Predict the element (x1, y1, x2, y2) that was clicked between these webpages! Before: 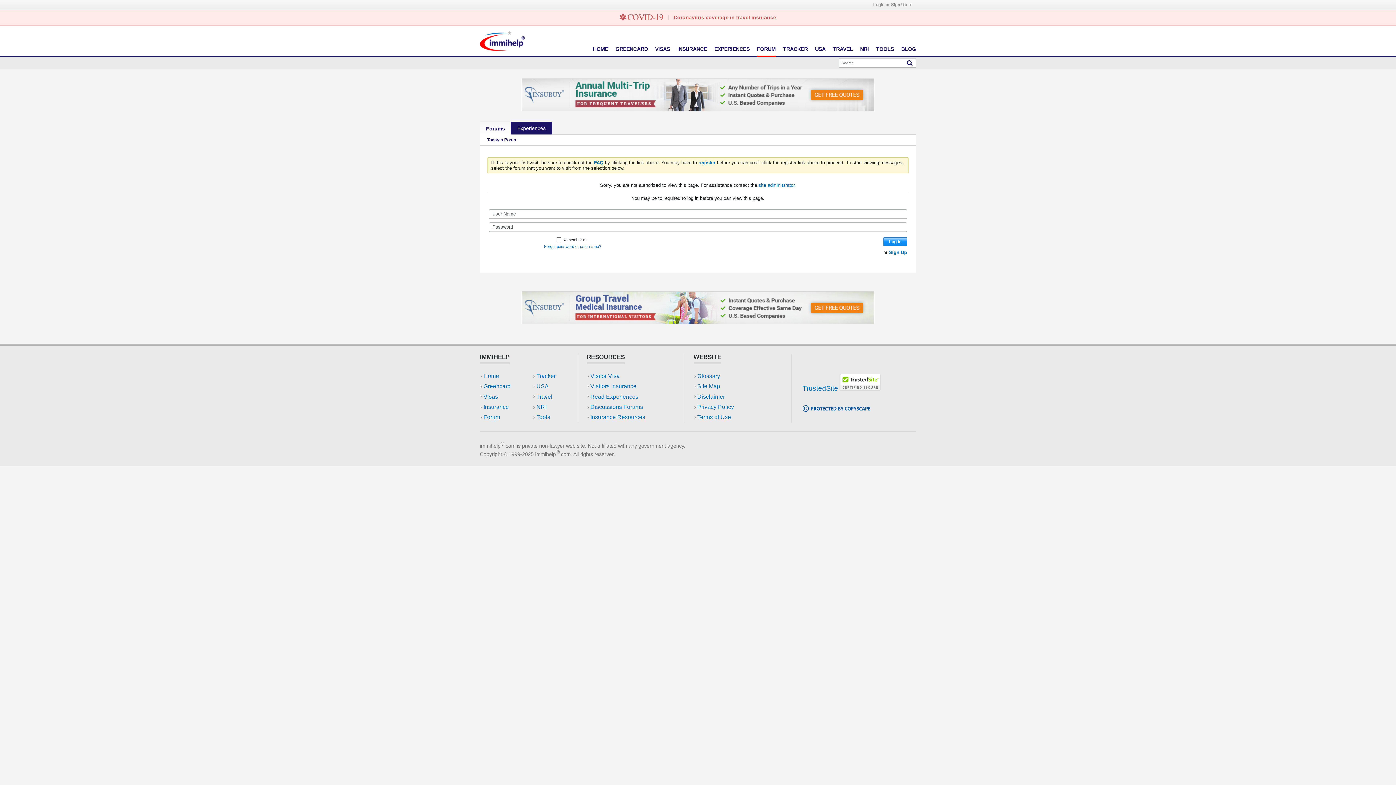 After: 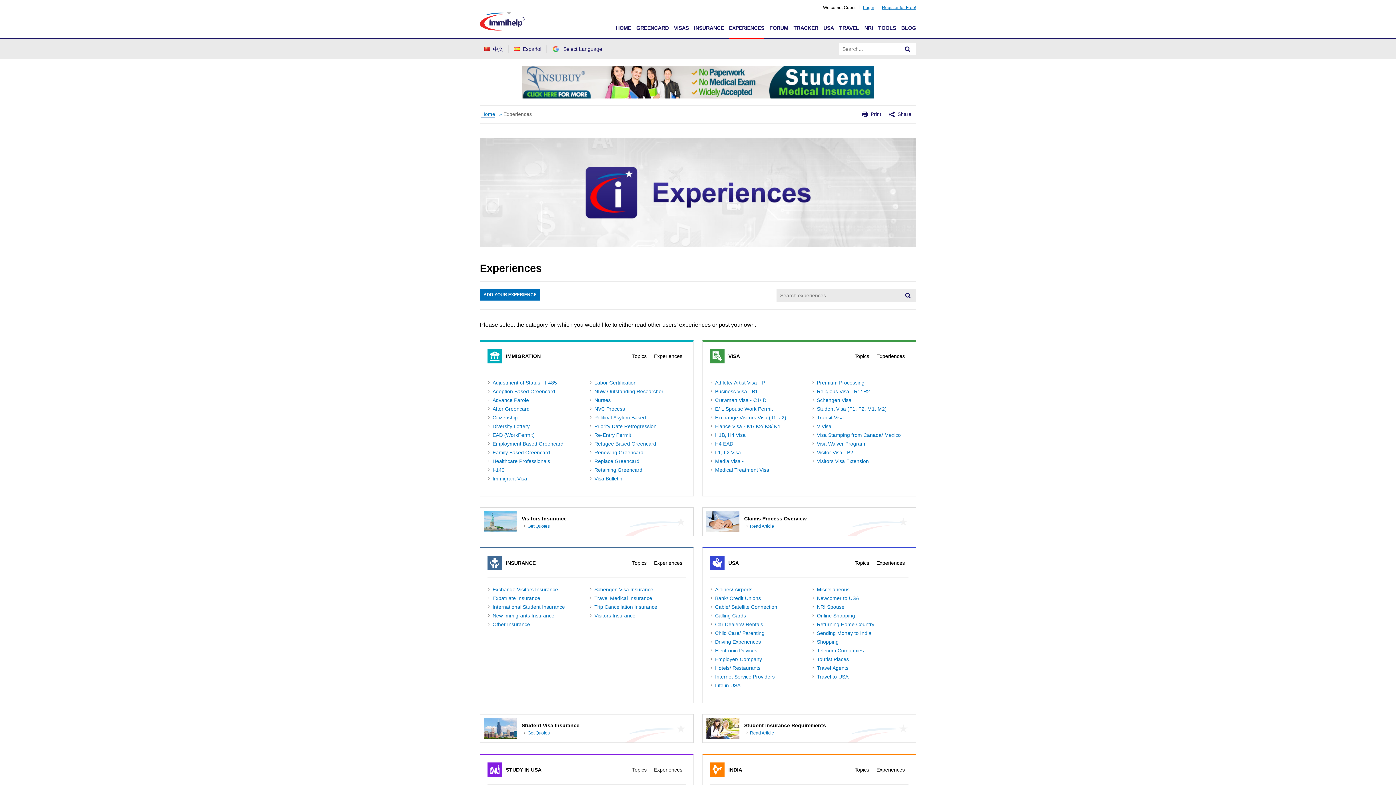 Action: label: Read Experiences bbox: (590, 393, 638, 399)